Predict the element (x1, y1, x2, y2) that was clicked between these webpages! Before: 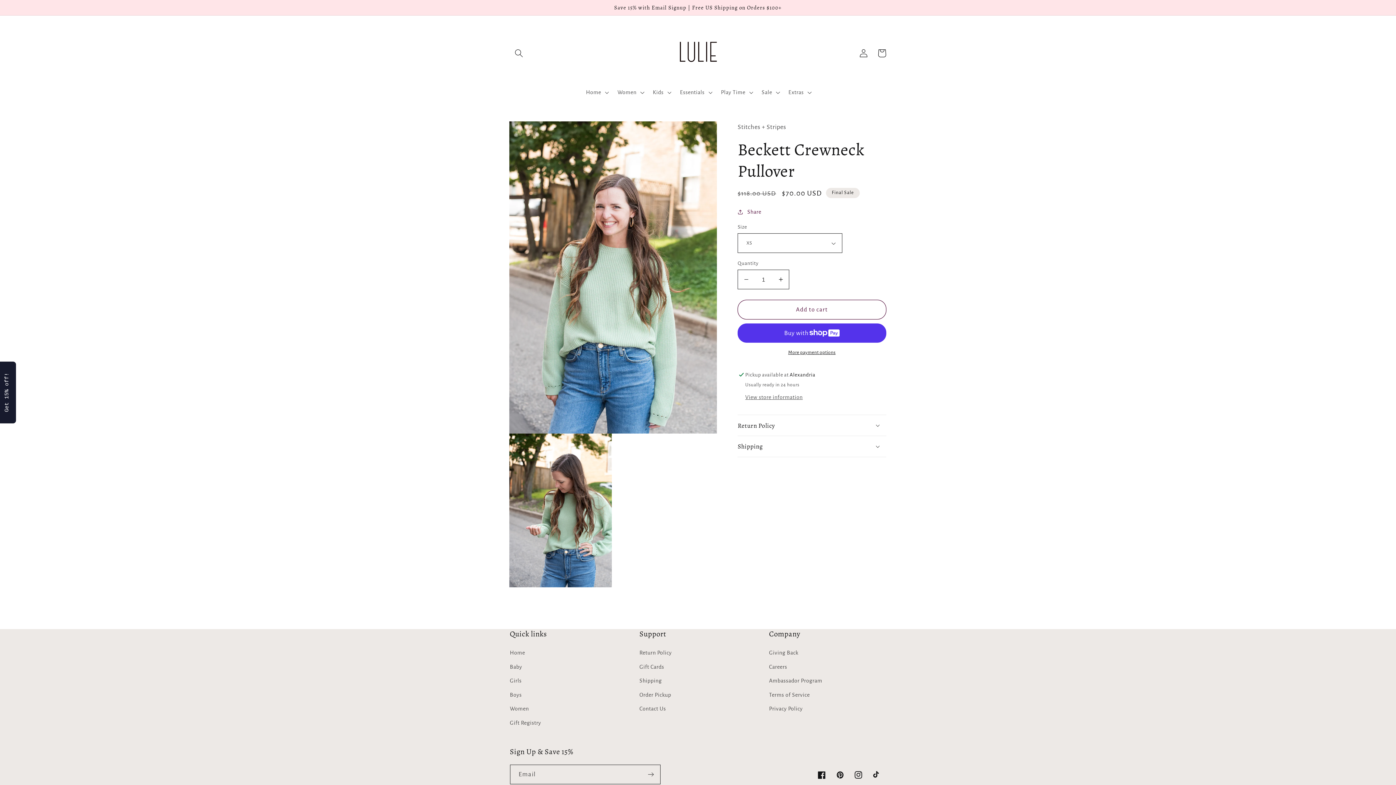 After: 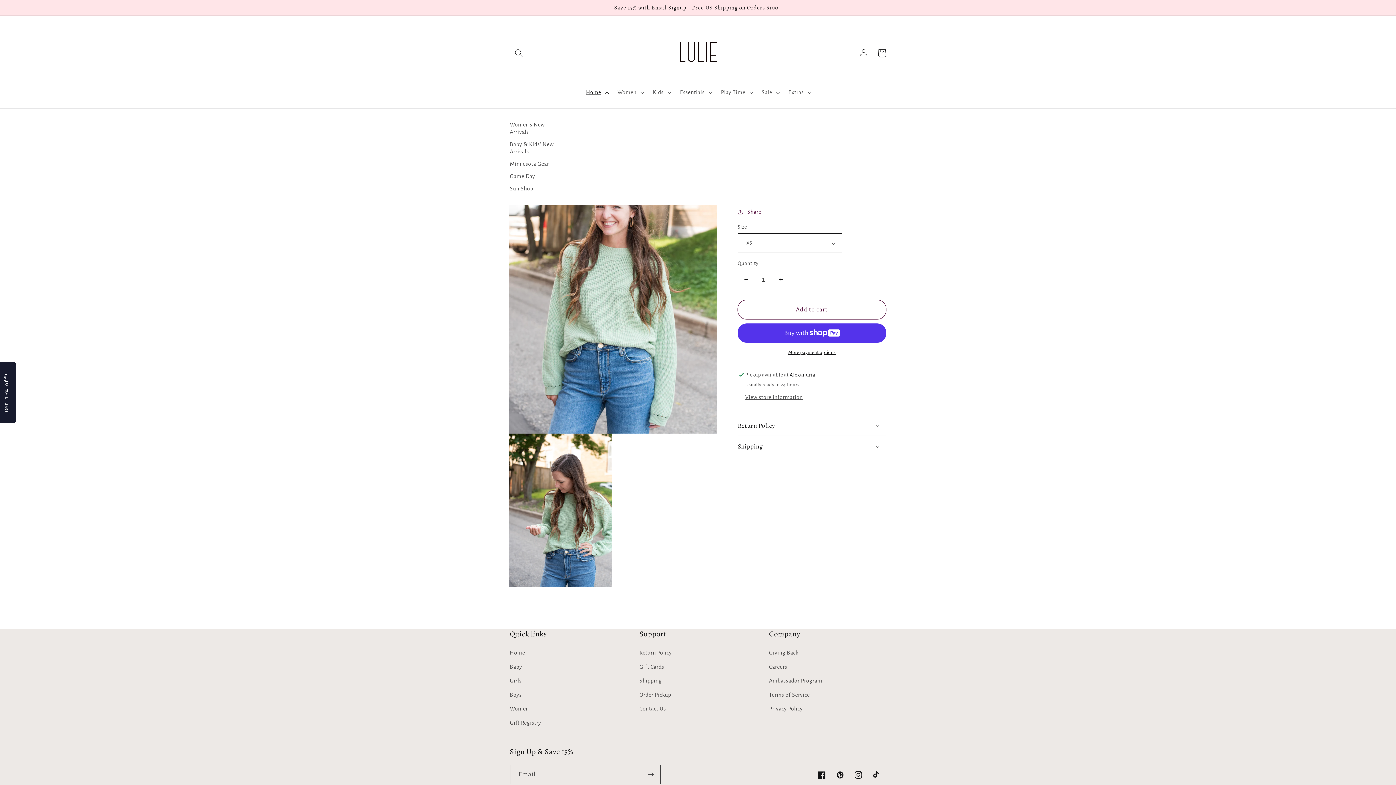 Action: label: Home bbox: (581, 83, 612, 101)